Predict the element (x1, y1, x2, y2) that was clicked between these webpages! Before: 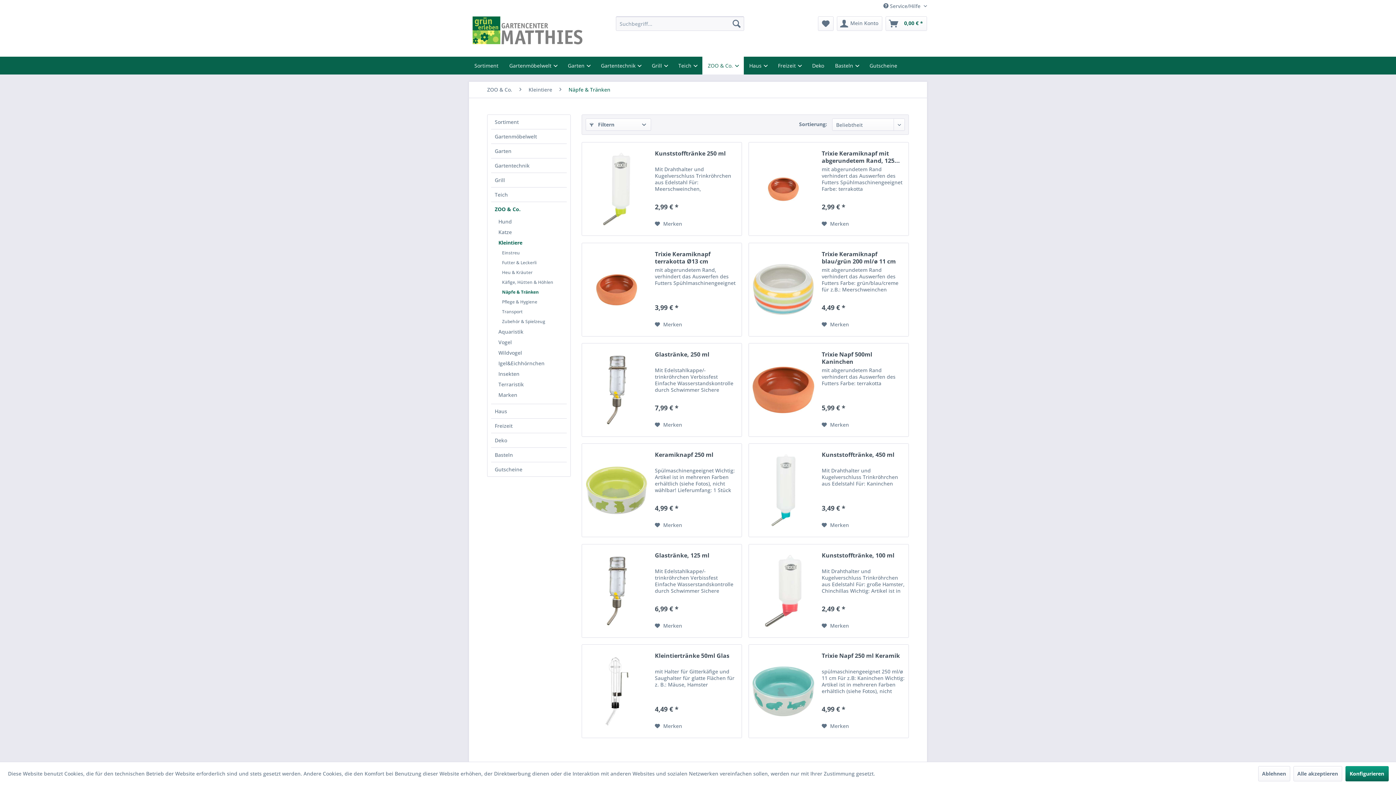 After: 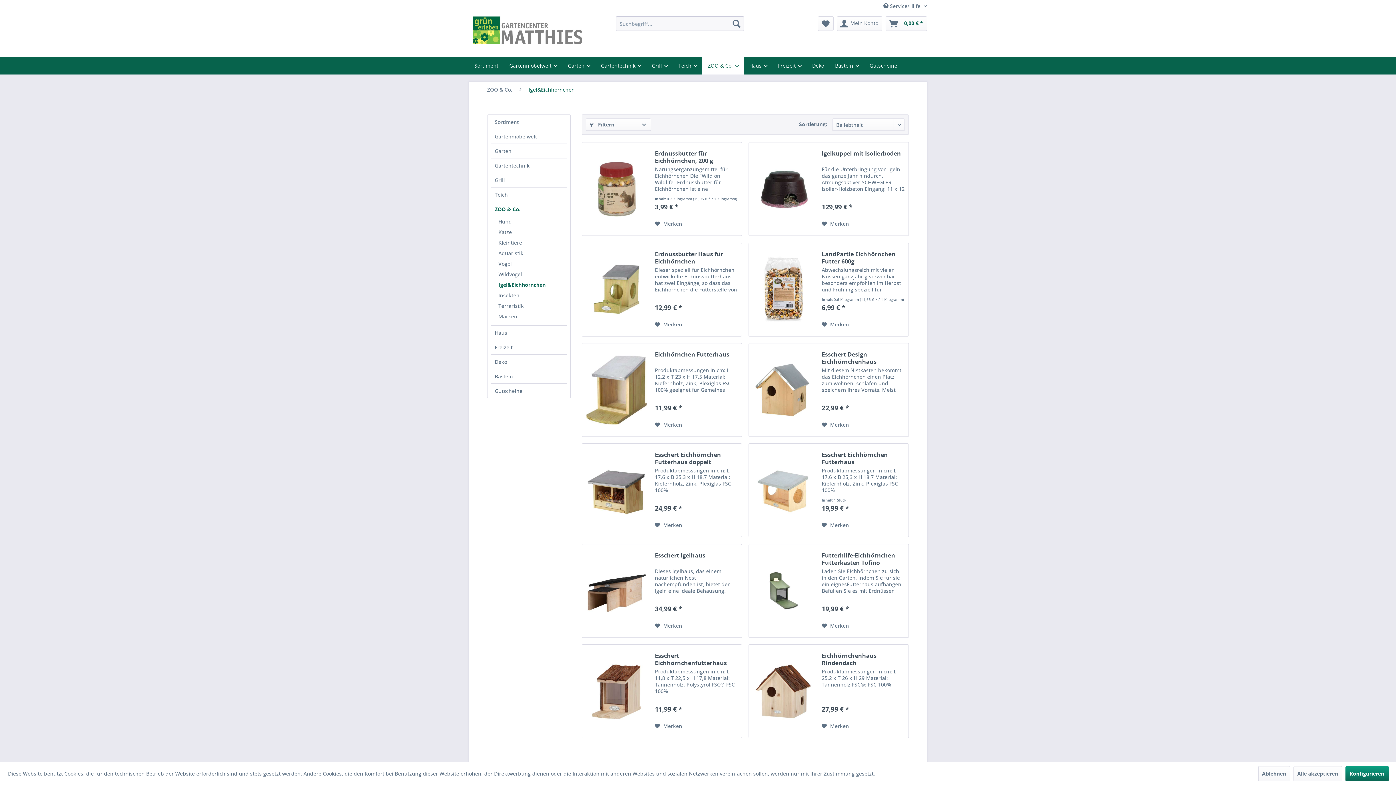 Action: label: Igel&Eichhörnchen bbox: (494, 358, 566, 368)